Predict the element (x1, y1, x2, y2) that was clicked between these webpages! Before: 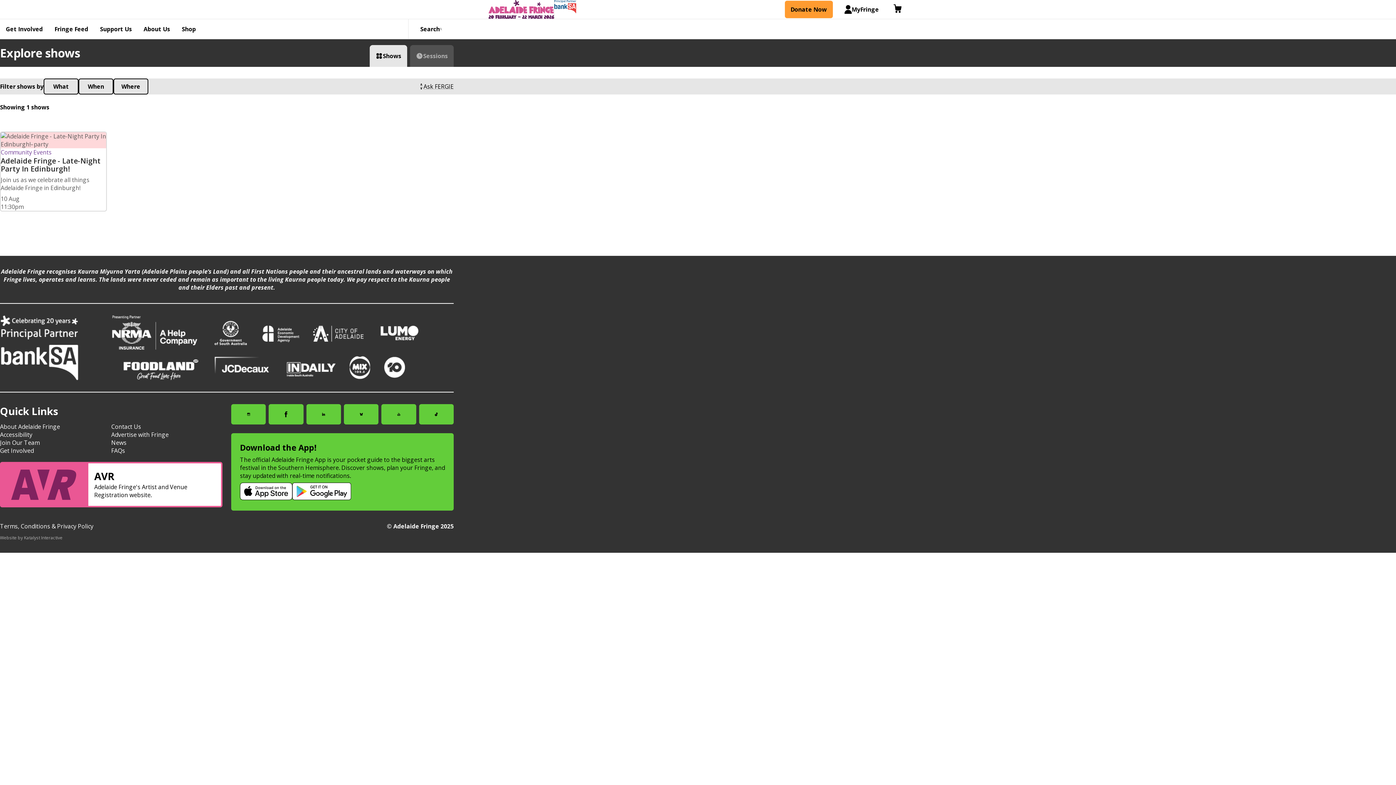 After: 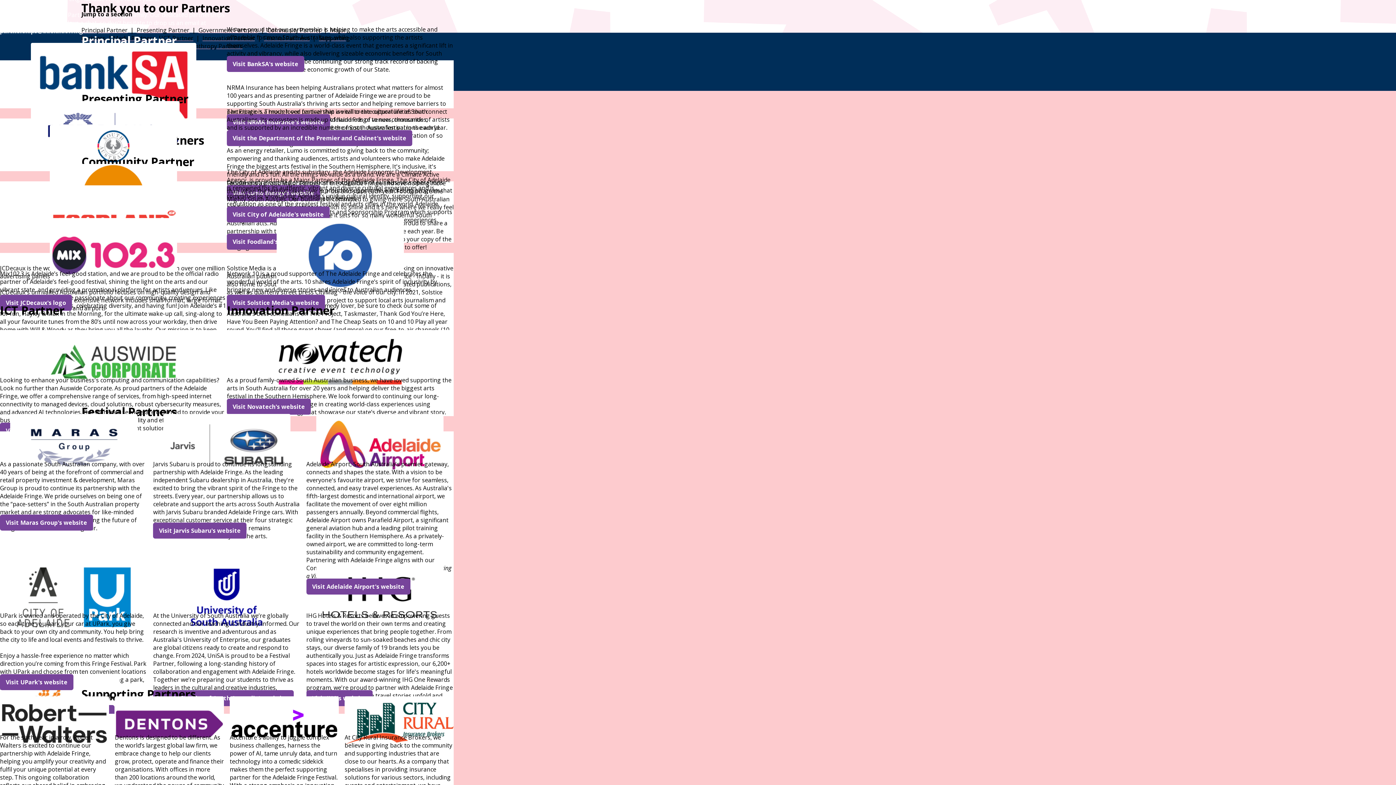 Action: bbox: (0, 315, 453, 380)